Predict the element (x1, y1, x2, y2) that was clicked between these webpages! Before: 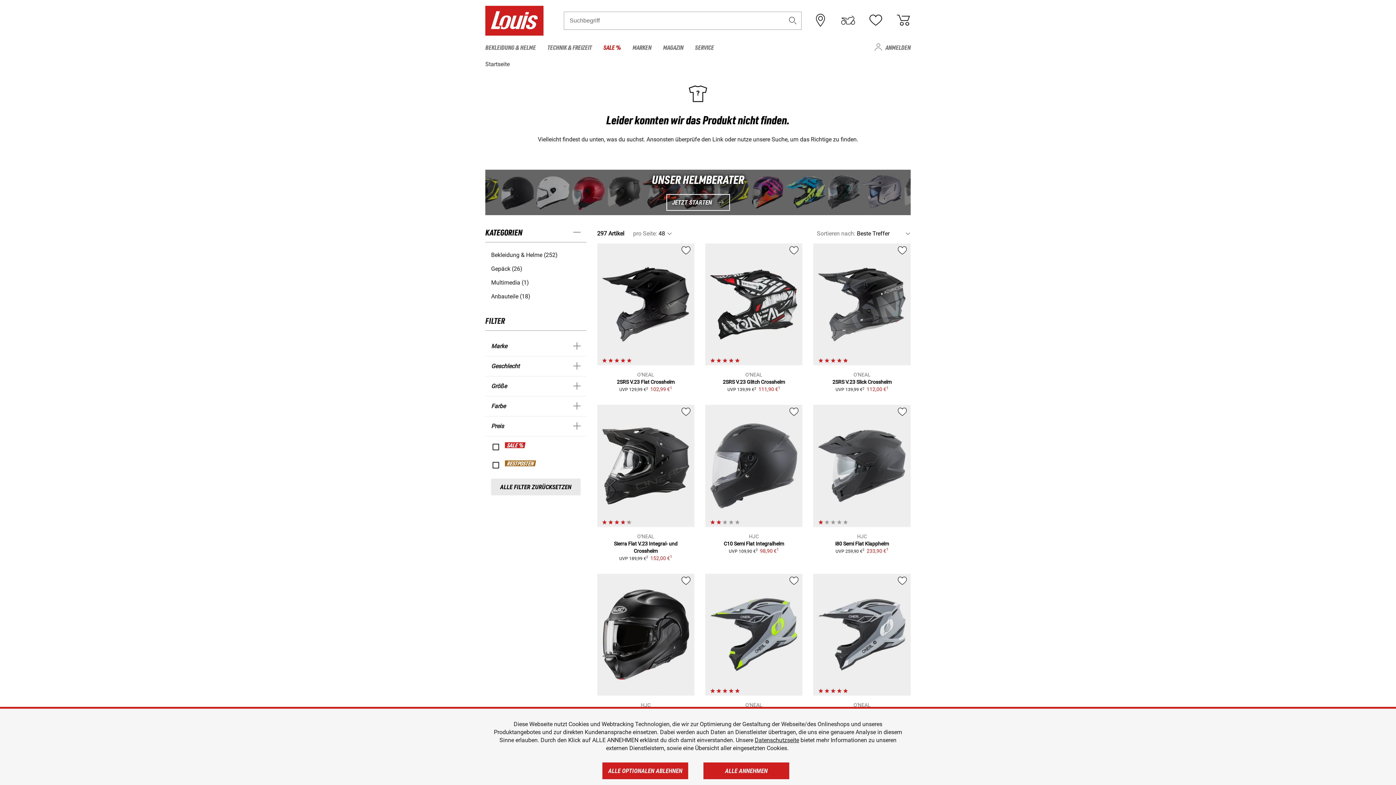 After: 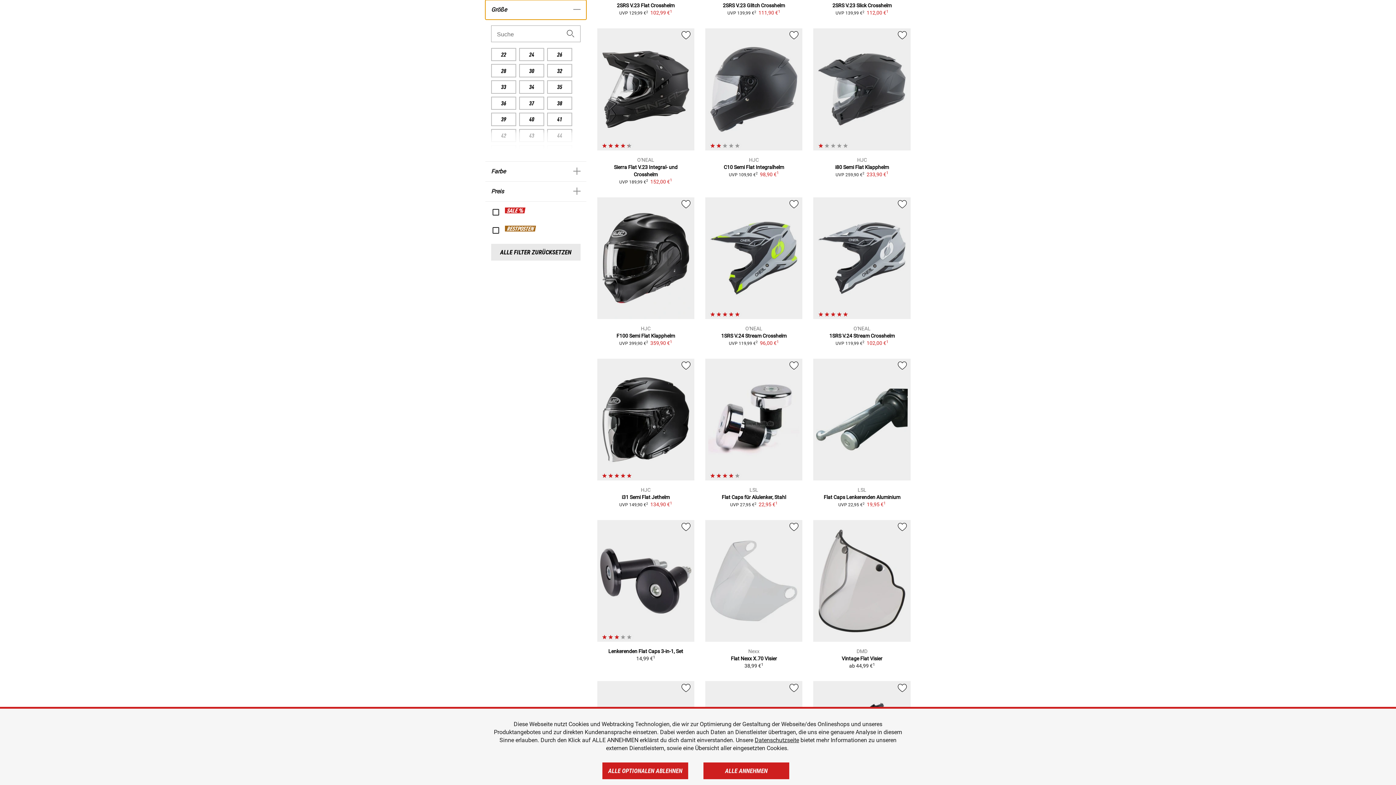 Action: label: Größe bbox: (485, 376, 586, 396)